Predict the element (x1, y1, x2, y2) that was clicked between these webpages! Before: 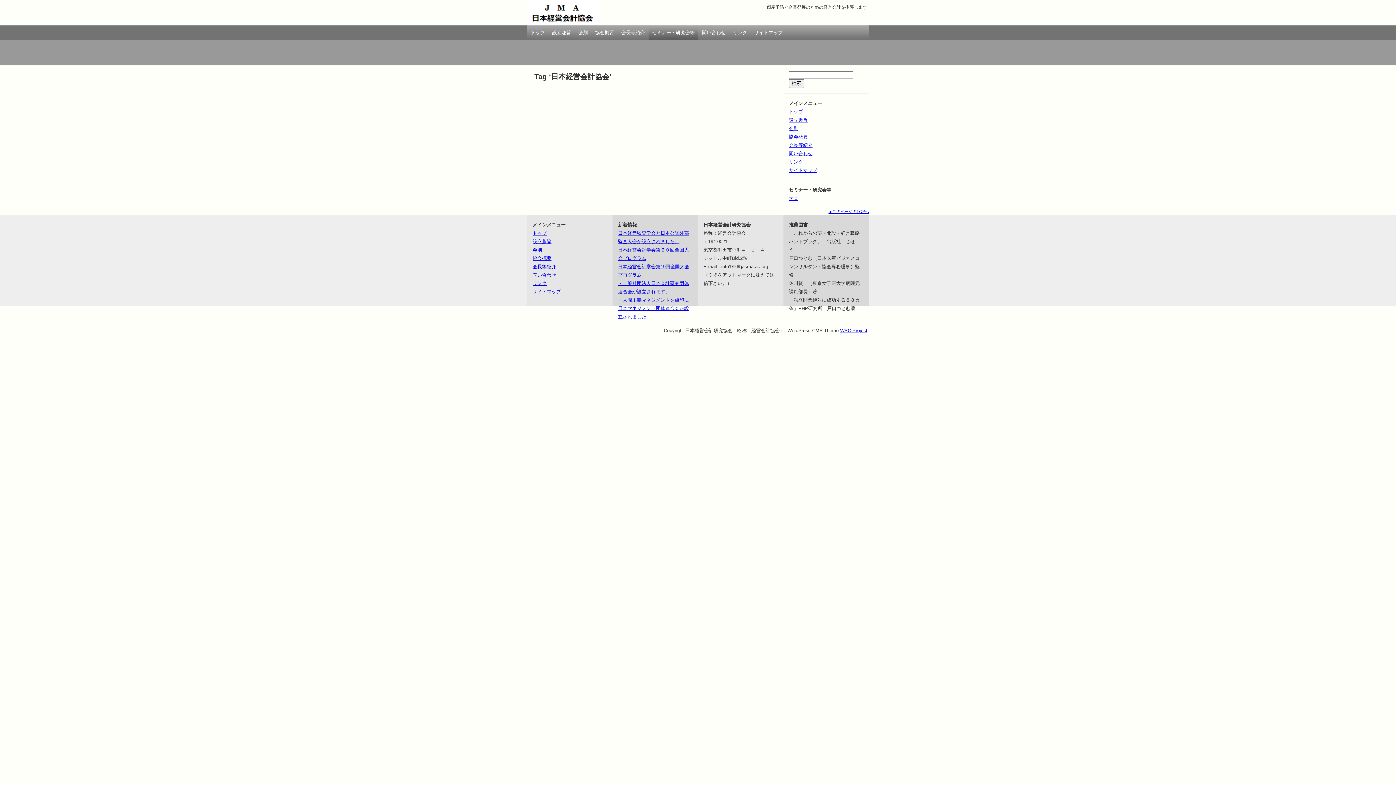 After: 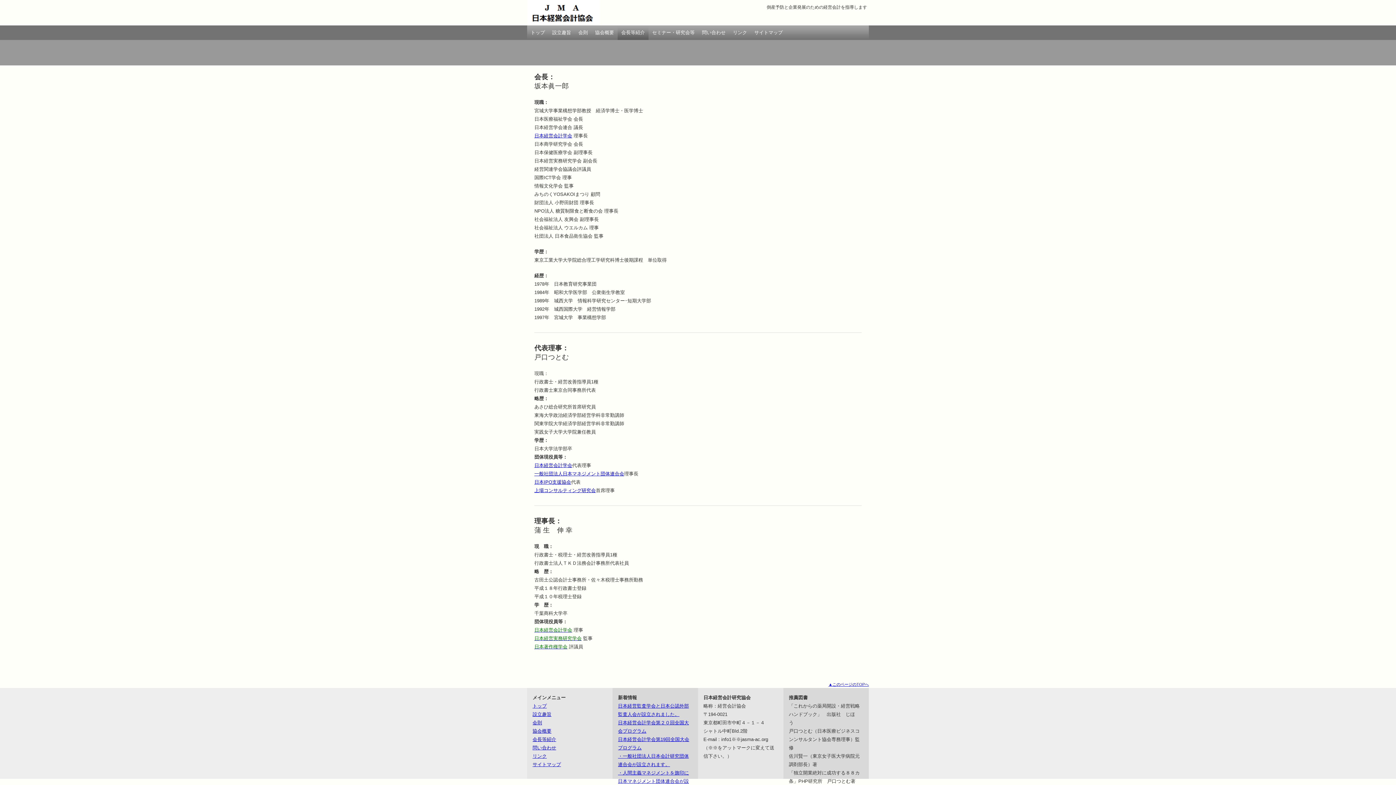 Action: label: 会長等紹介 bbox: (617, 25, 648, 40)